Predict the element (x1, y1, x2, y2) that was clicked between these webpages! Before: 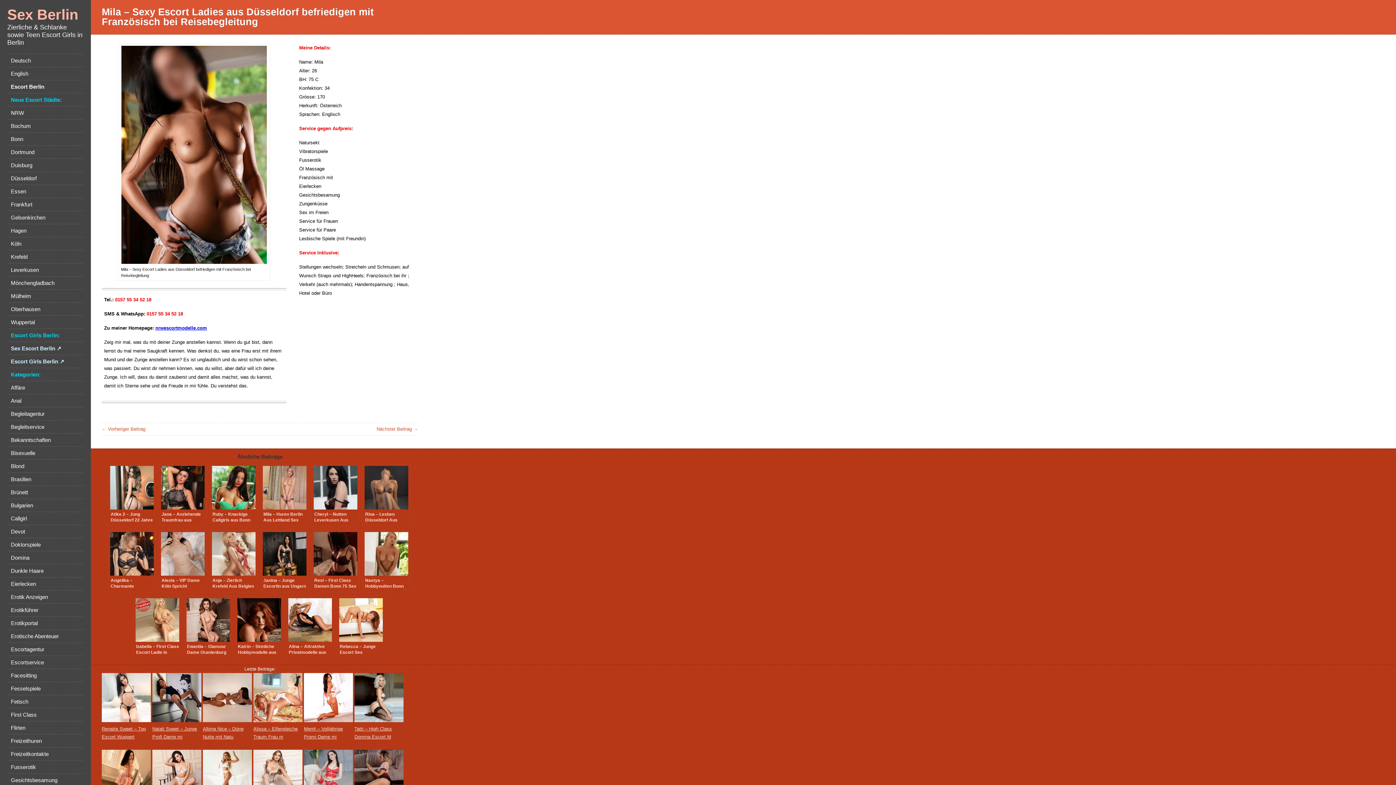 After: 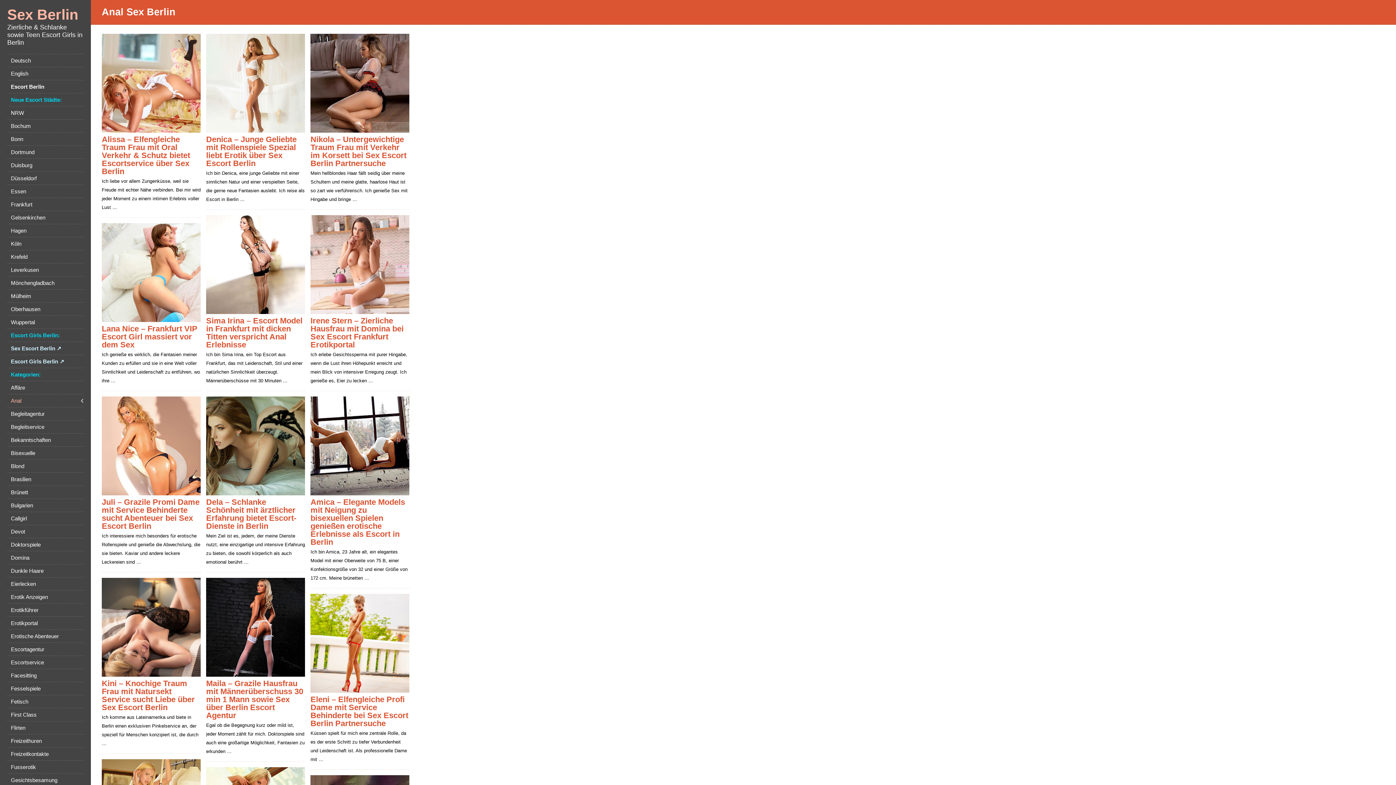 Action: bbox: (7, 394, 83, 407) label: Anal